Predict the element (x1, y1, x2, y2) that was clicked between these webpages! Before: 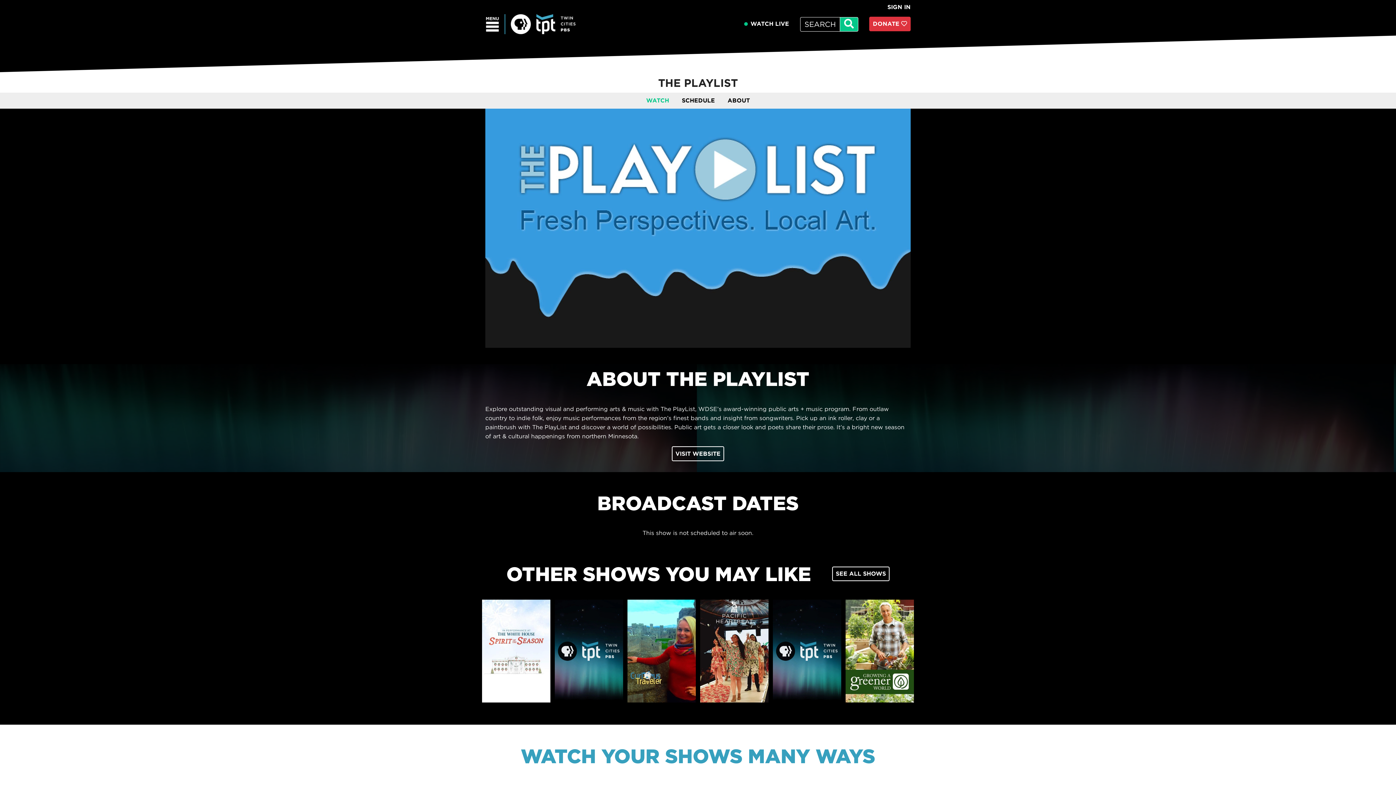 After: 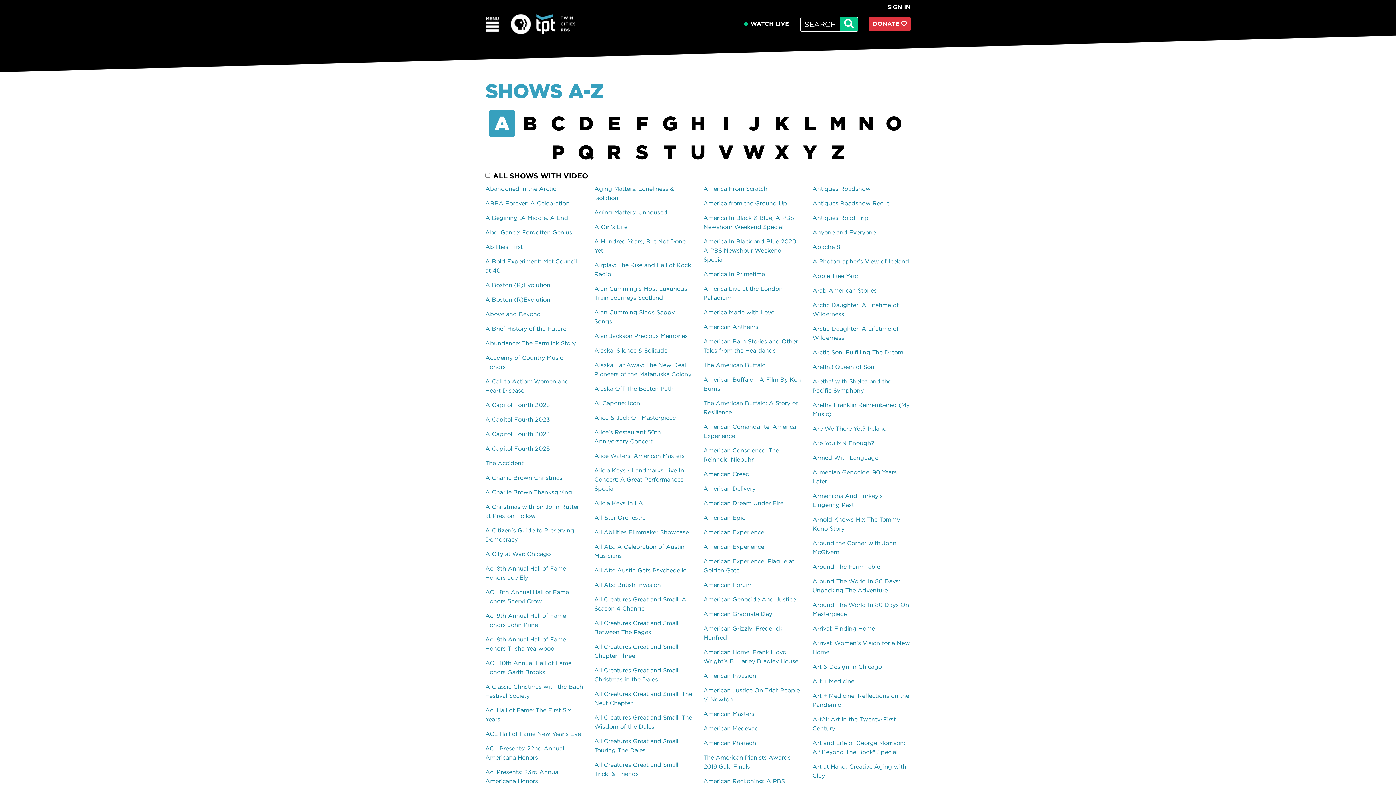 Action: label: SEE ALL SHOWS bbox: (832, 567, 889, 581)